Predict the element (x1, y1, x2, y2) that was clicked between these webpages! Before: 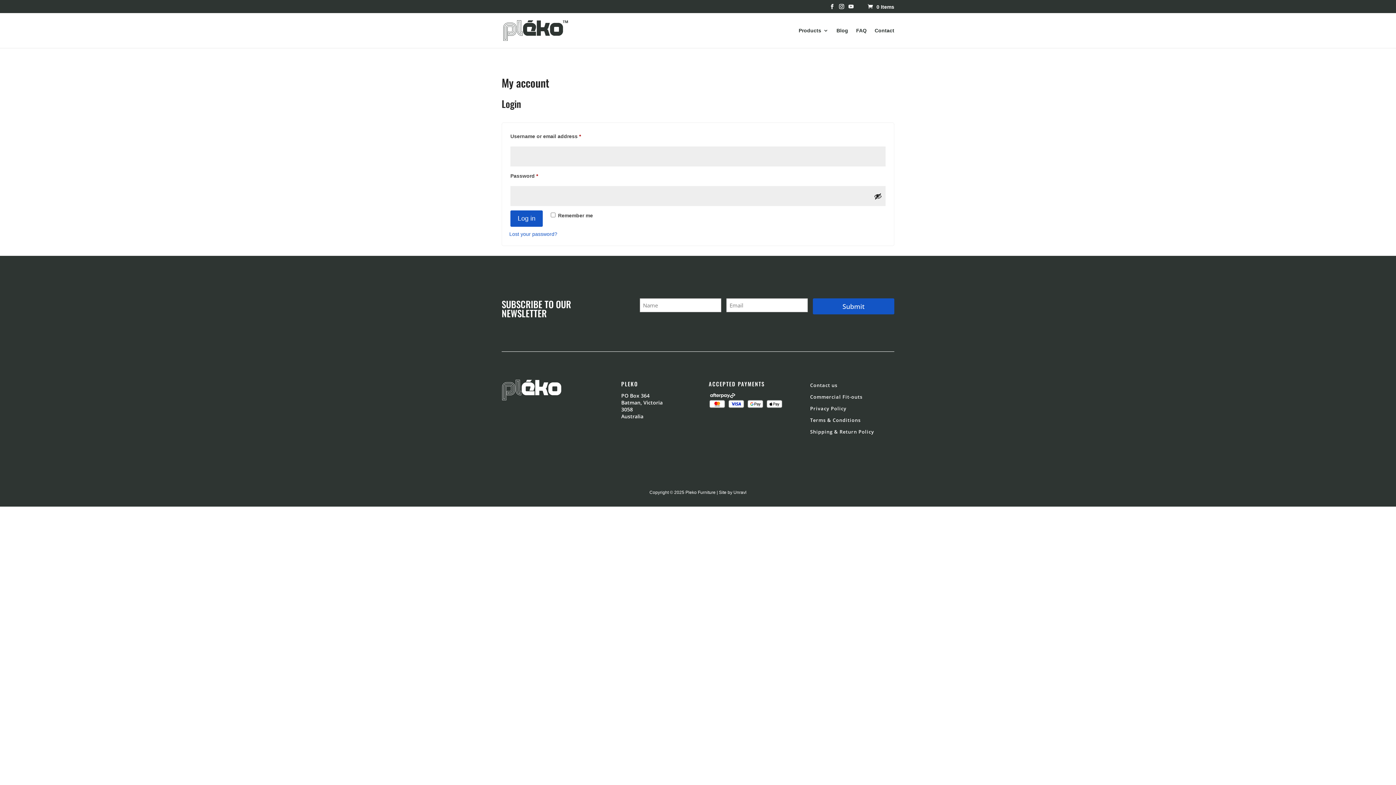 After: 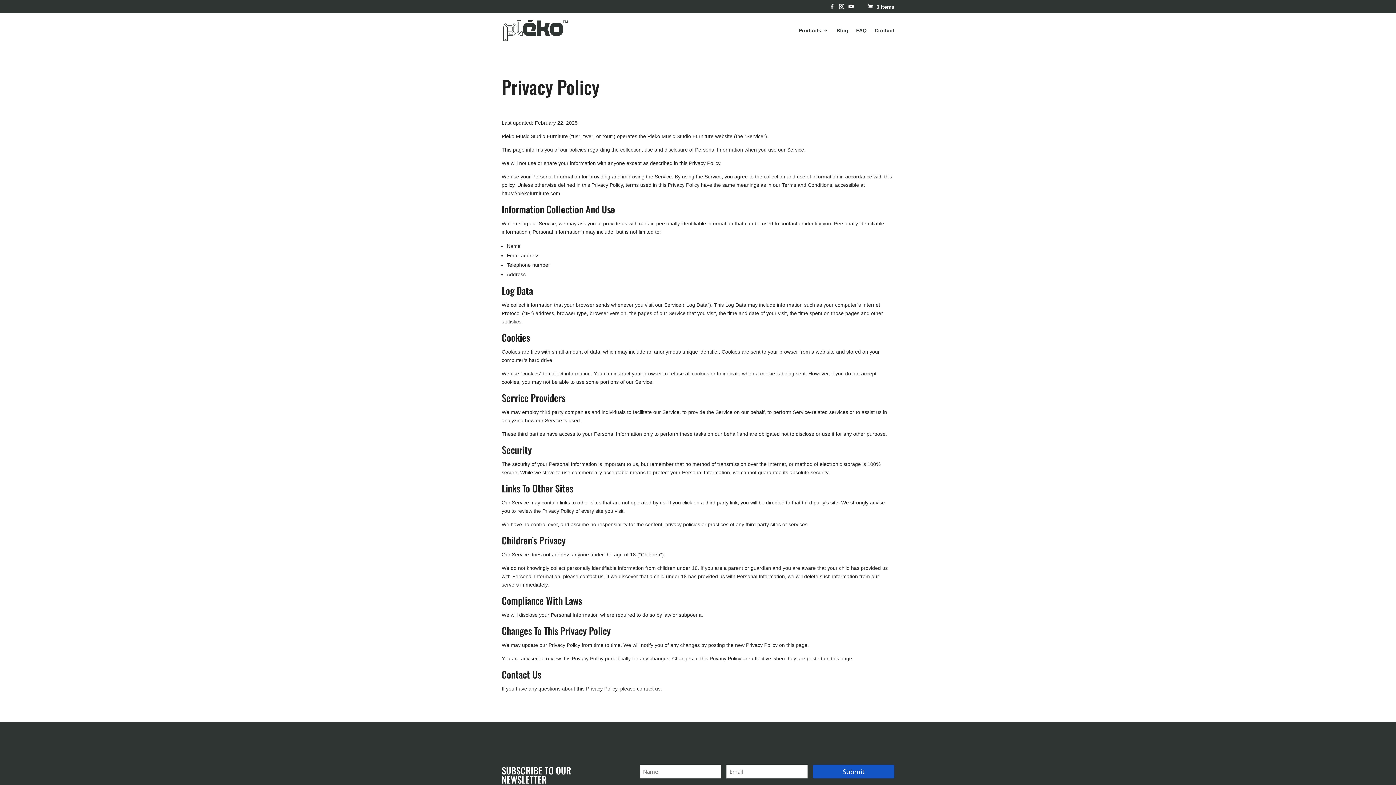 Action: label: Privacy Policy bbox: (810, 405, 846, 411)